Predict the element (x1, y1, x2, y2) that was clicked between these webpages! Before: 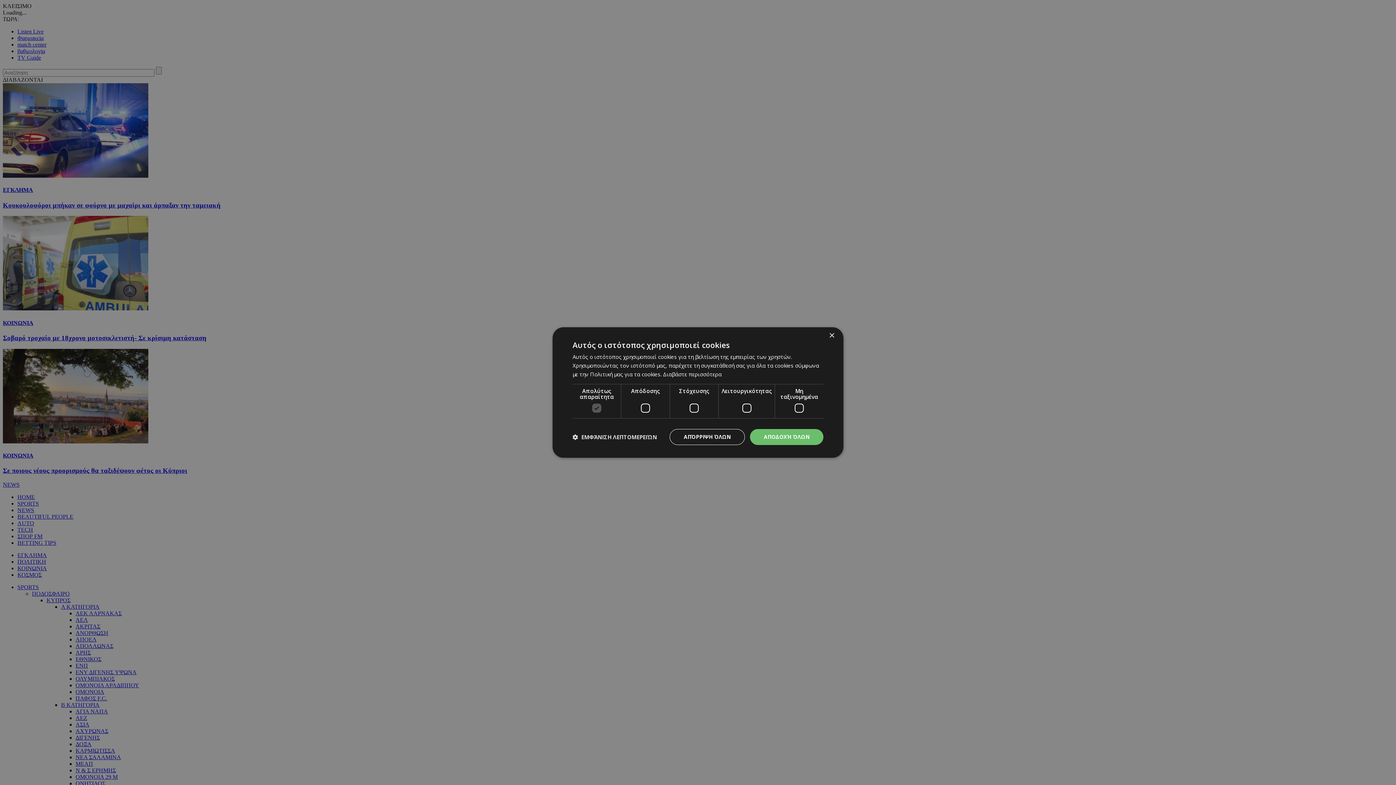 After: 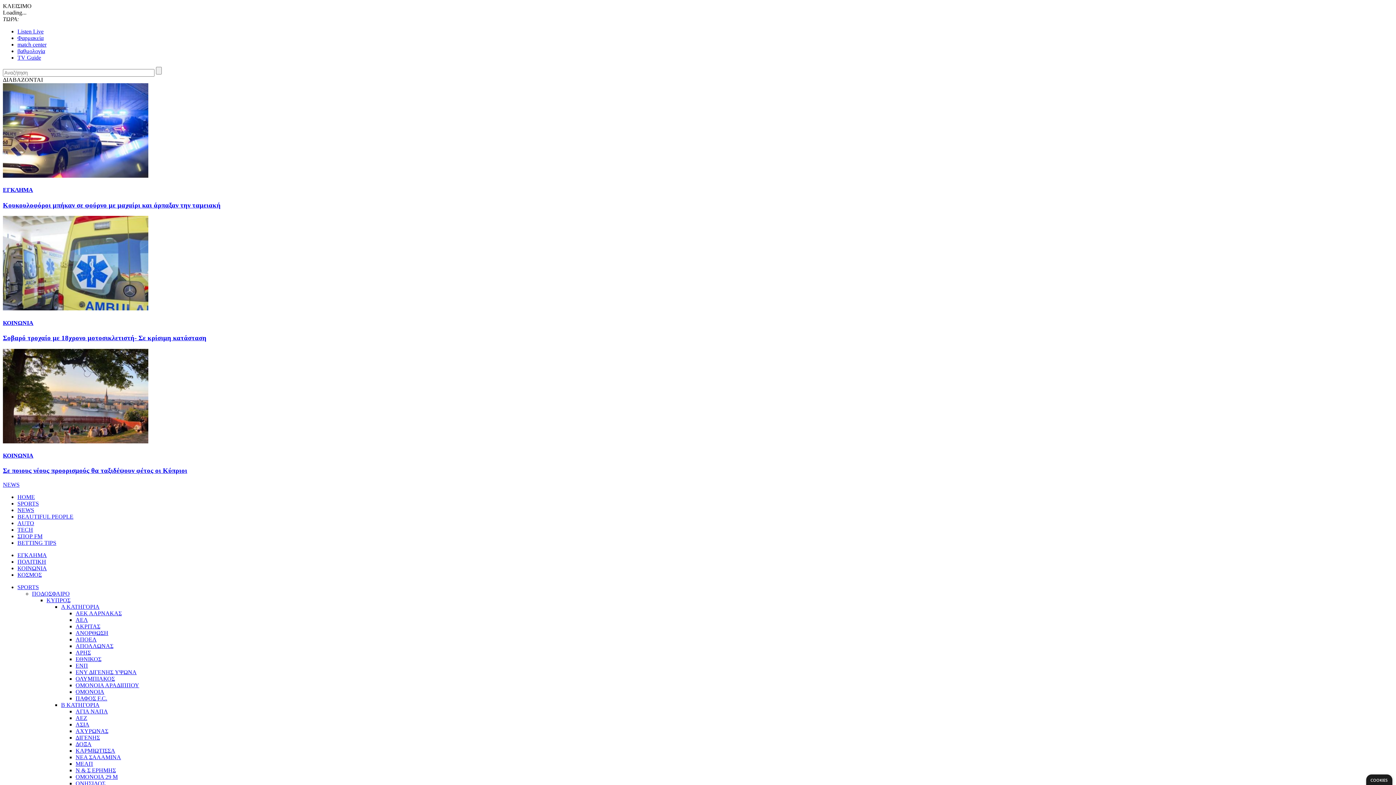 Action: label: ΑΠΟΔΟΧΉ ΌΛΩΝ bbox: (750, 429, 823, 445)